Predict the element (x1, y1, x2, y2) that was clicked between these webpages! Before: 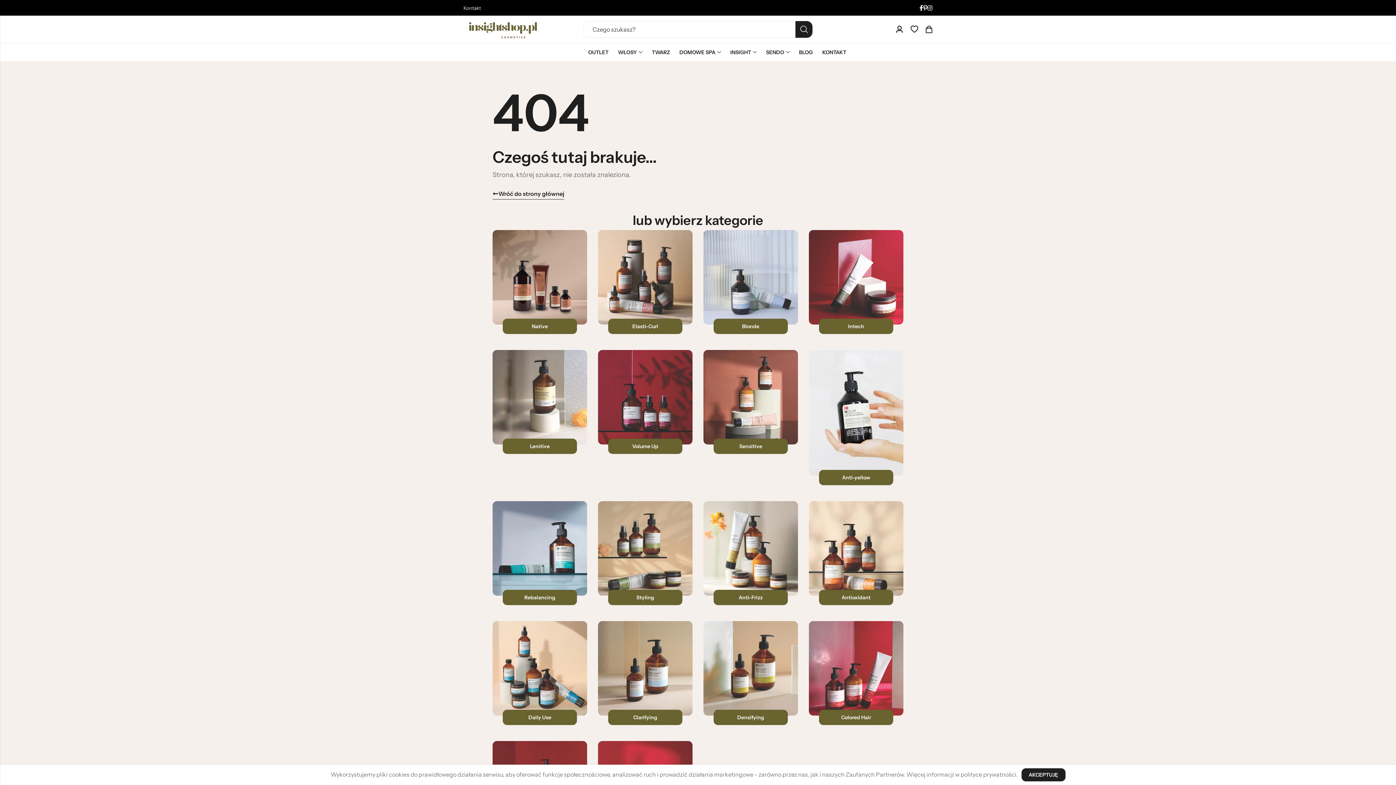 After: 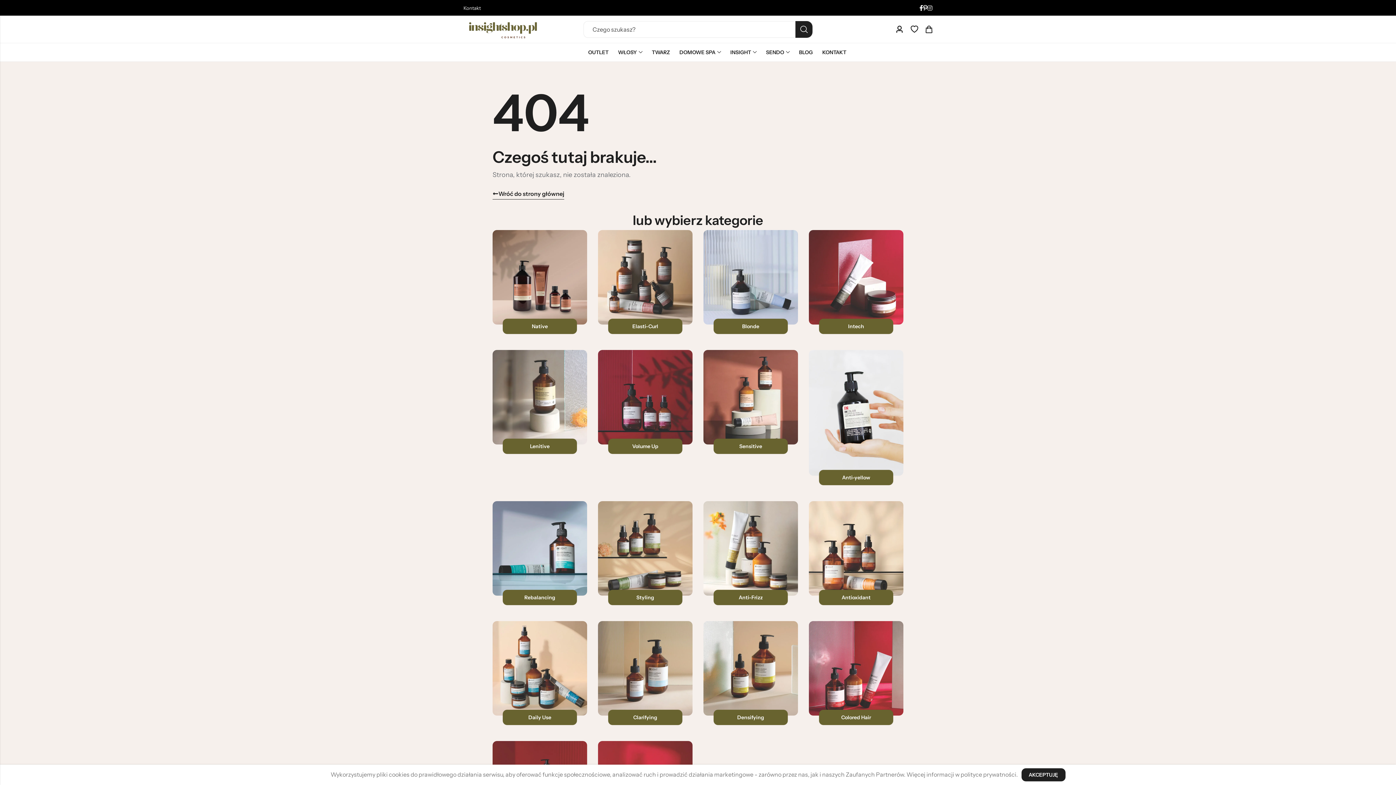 Action: bbox: (927, 5, 932, 10) label: Instagram